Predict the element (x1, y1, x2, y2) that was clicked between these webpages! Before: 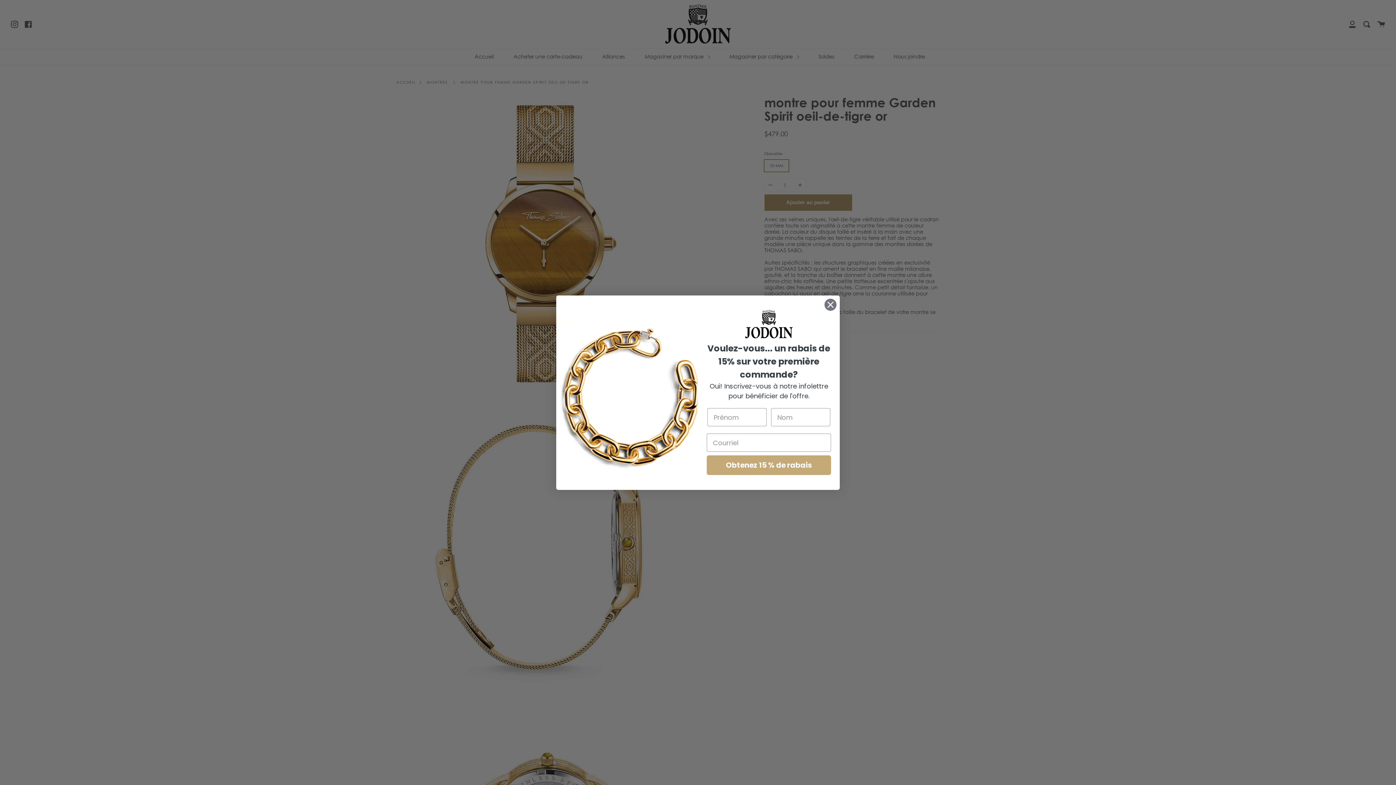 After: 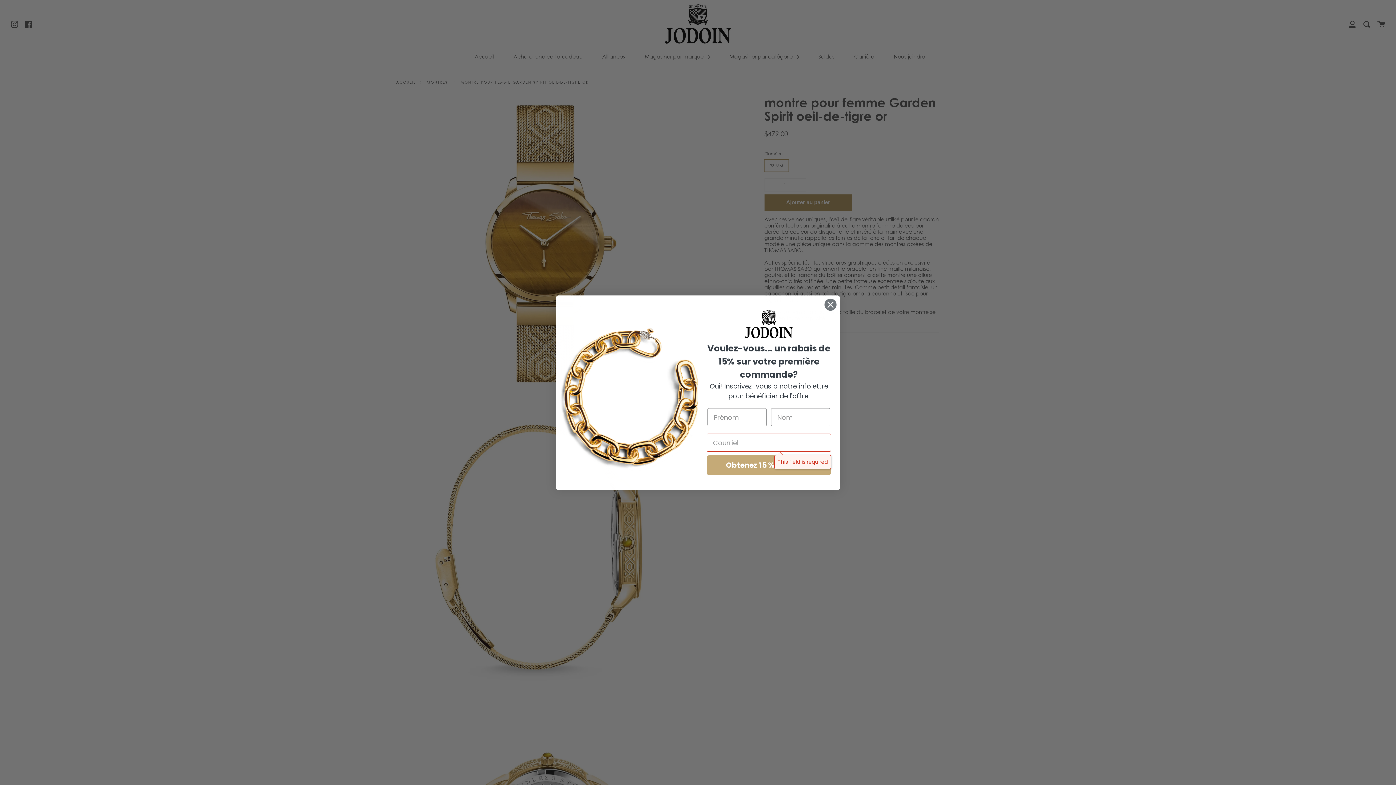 Action: bbox: (706, 455, 831, 475) label: Obtenez 15 % de rabais